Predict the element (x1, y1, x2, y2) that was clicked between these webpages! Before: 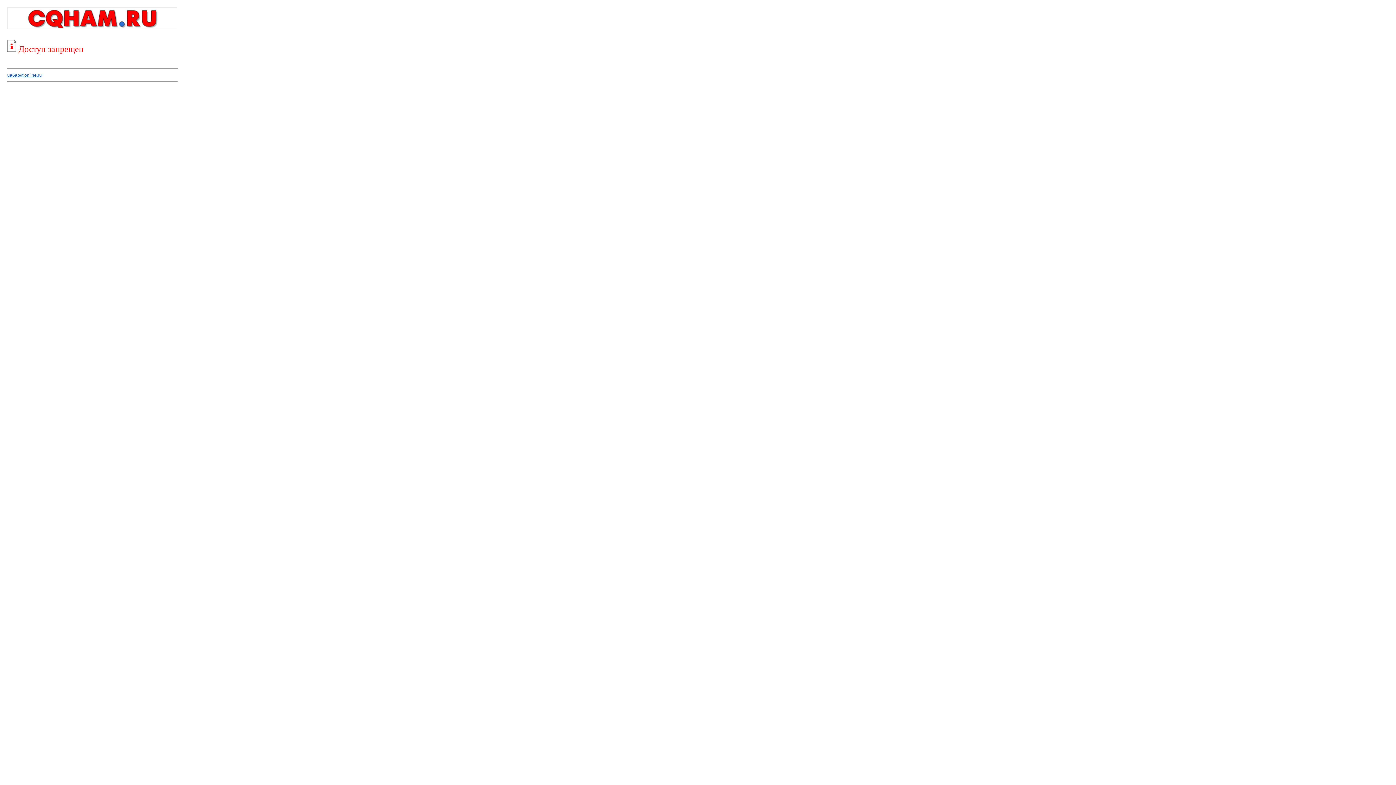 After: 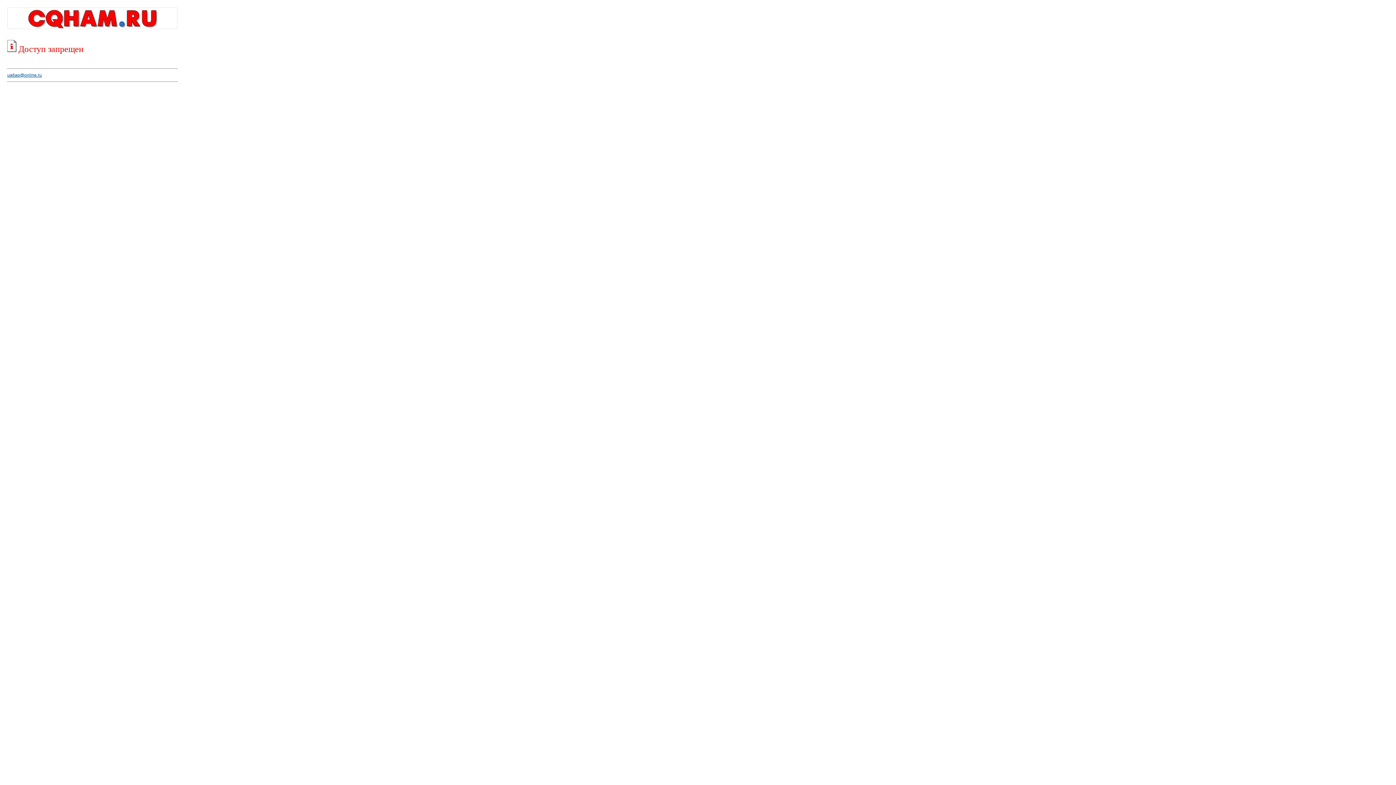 Action: bbox: (7, 72, 41, 77) label: ua6ap@online.ru